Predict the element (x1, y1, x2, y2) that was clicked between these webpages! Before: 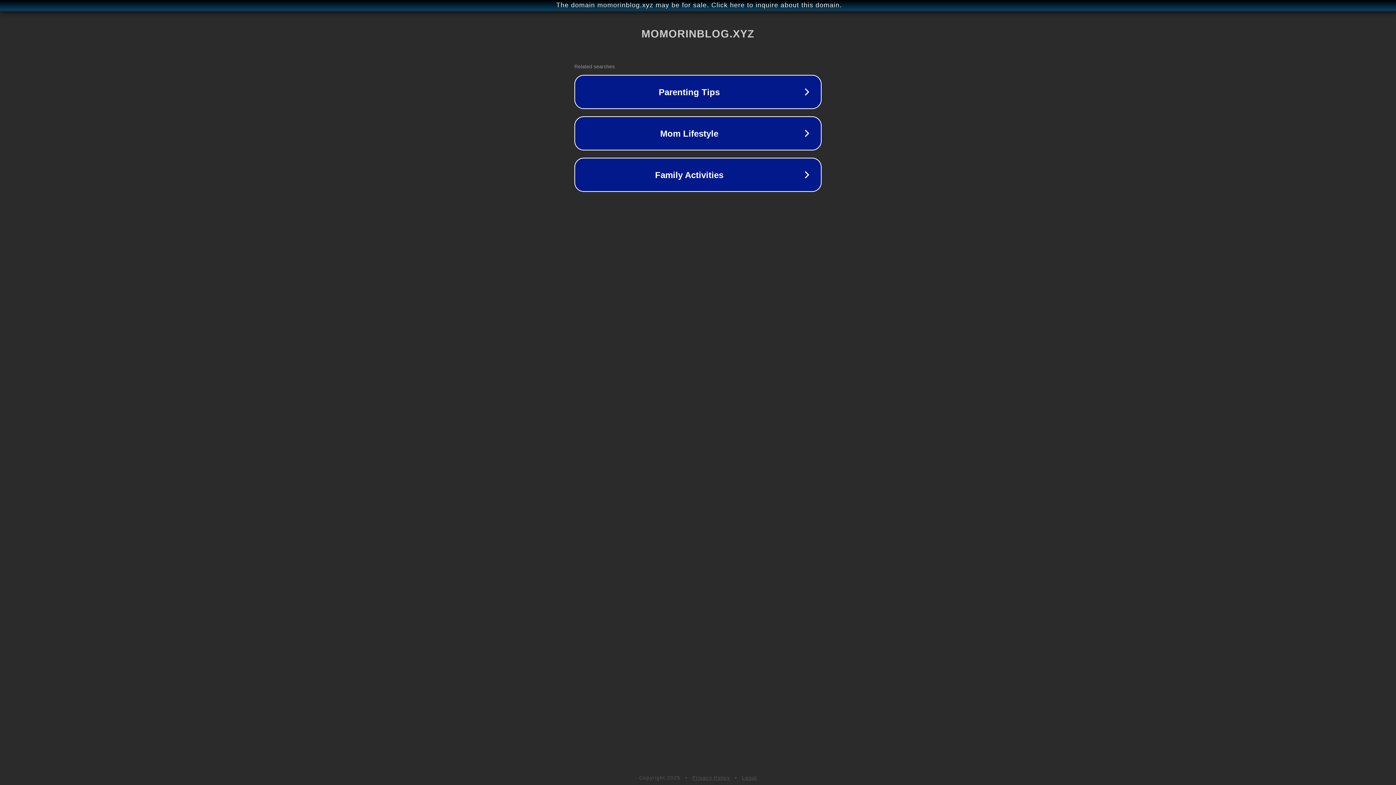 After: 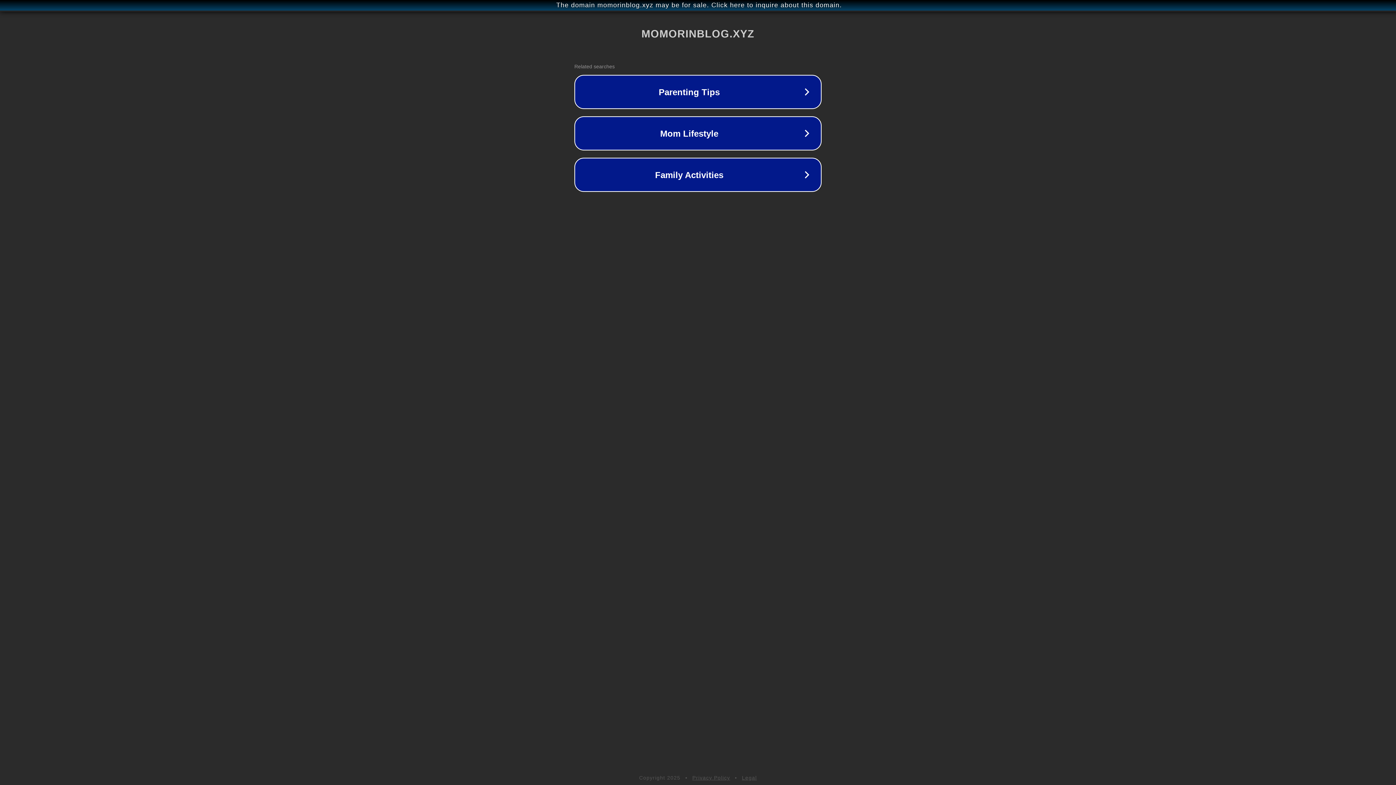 Action: bbox: (742, 775, 757, 781) label: Legal